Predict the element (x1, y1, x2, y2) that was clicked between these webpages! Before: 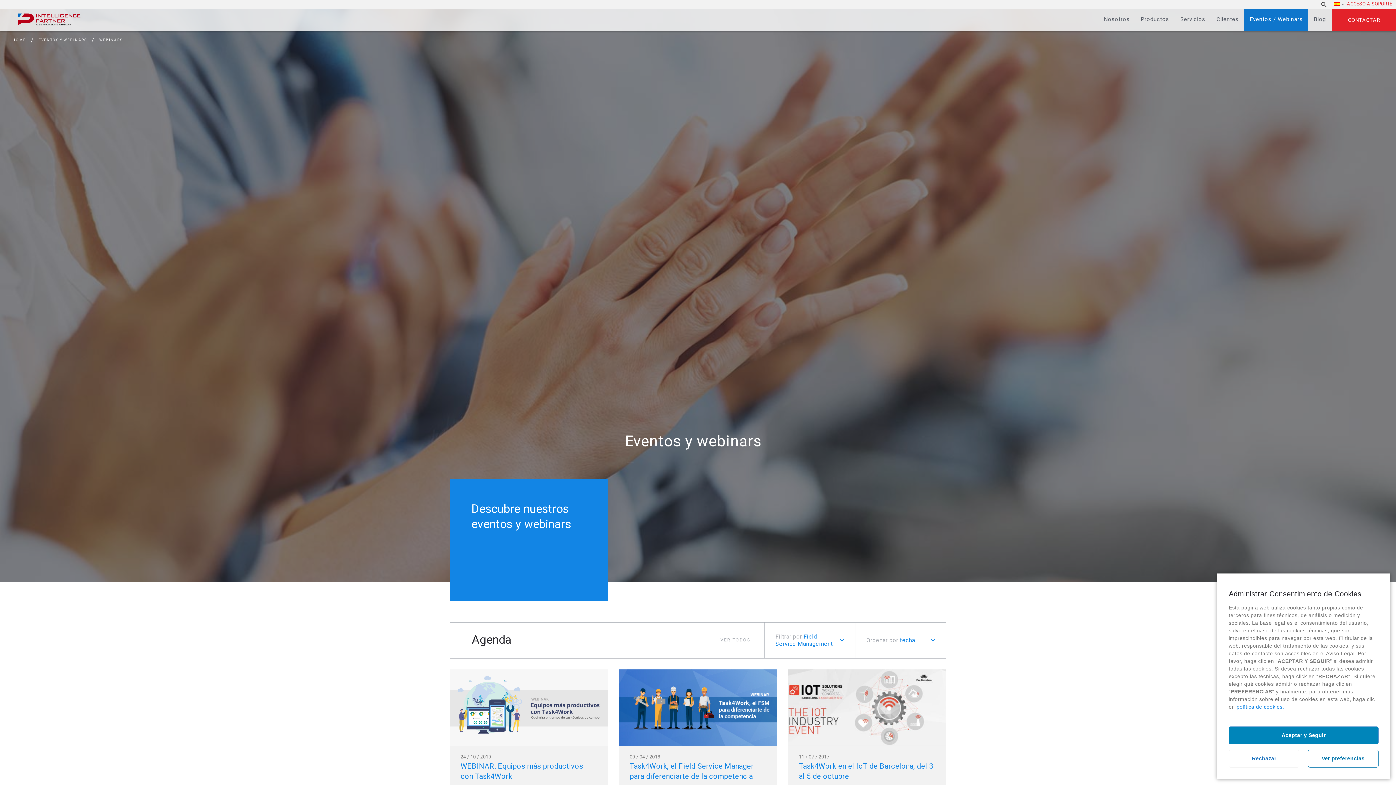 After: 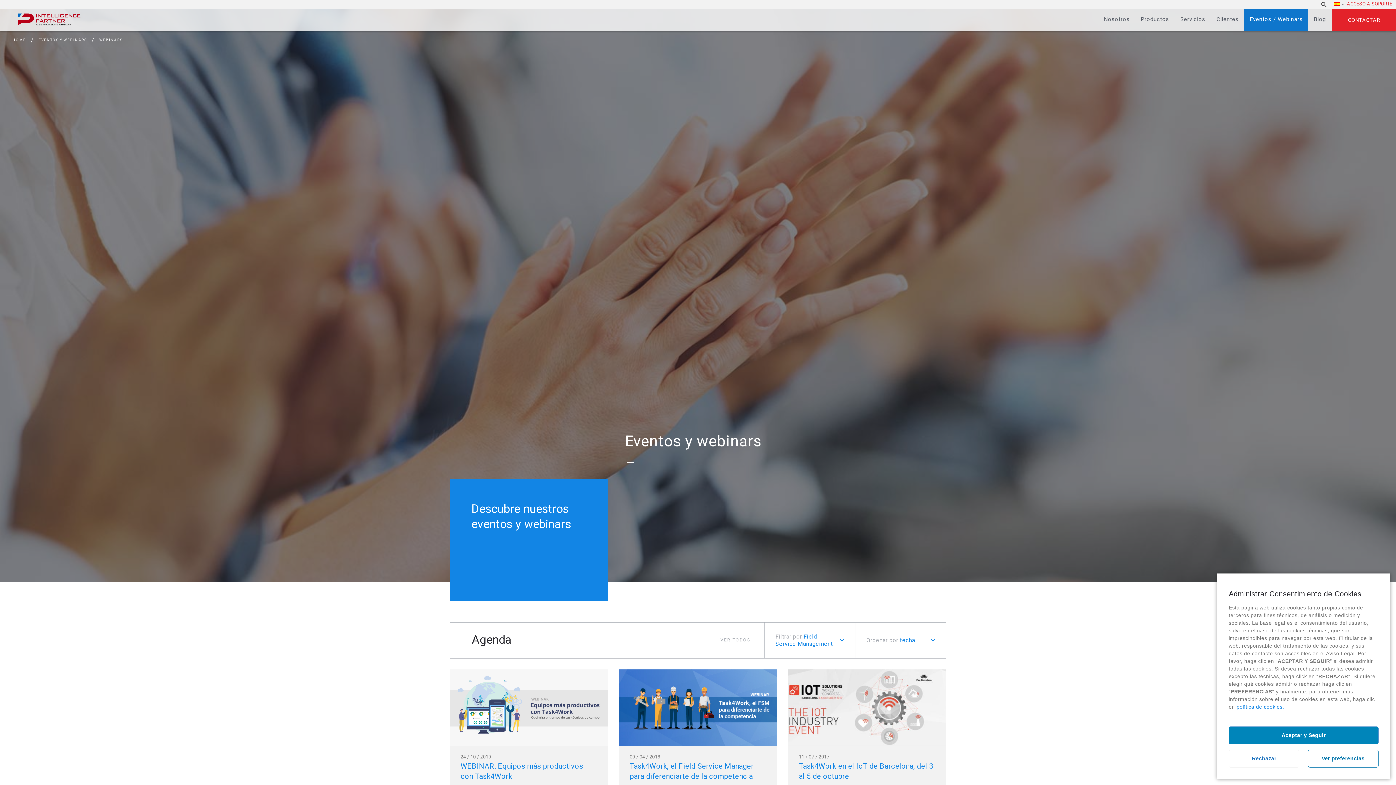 Action: bbox: (1236, 704, 1284, 710) label: política de cookies.